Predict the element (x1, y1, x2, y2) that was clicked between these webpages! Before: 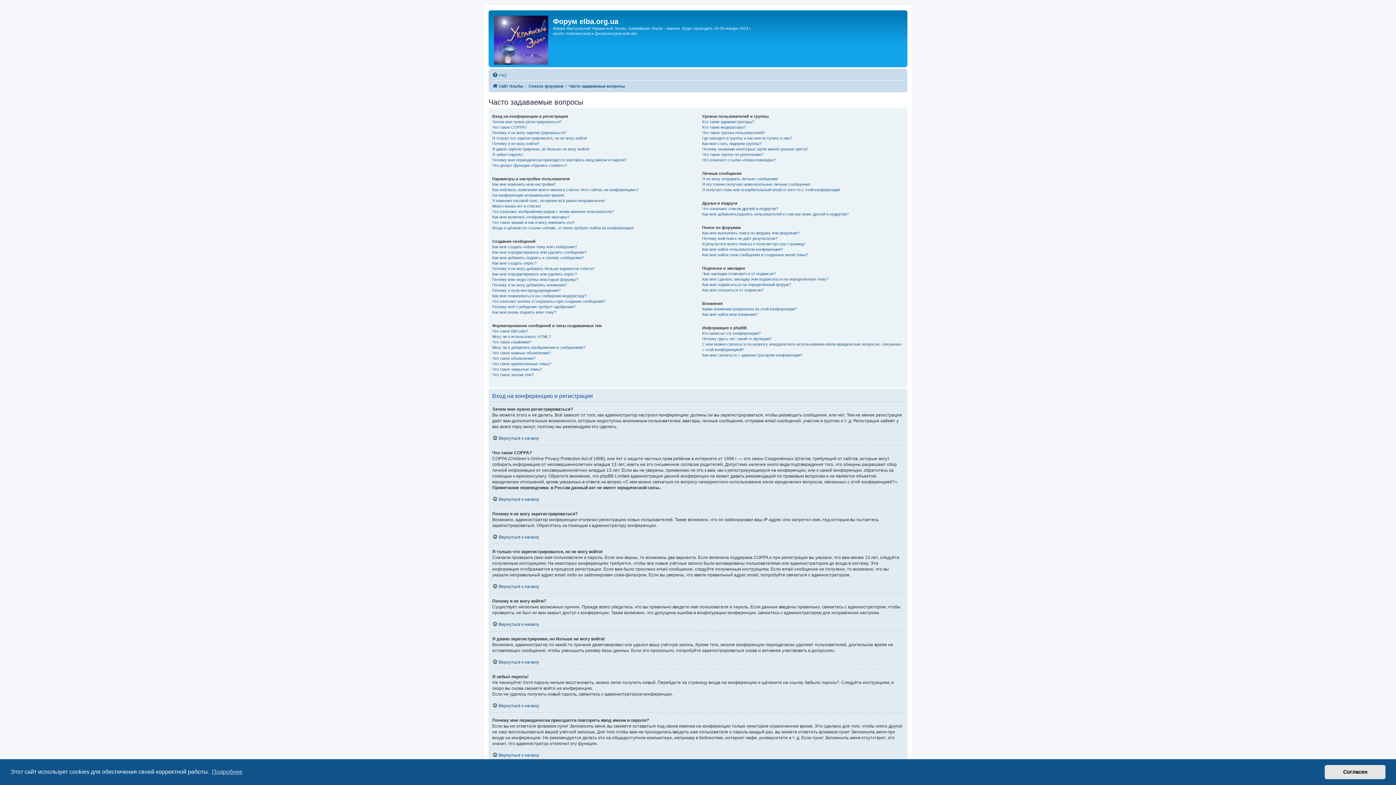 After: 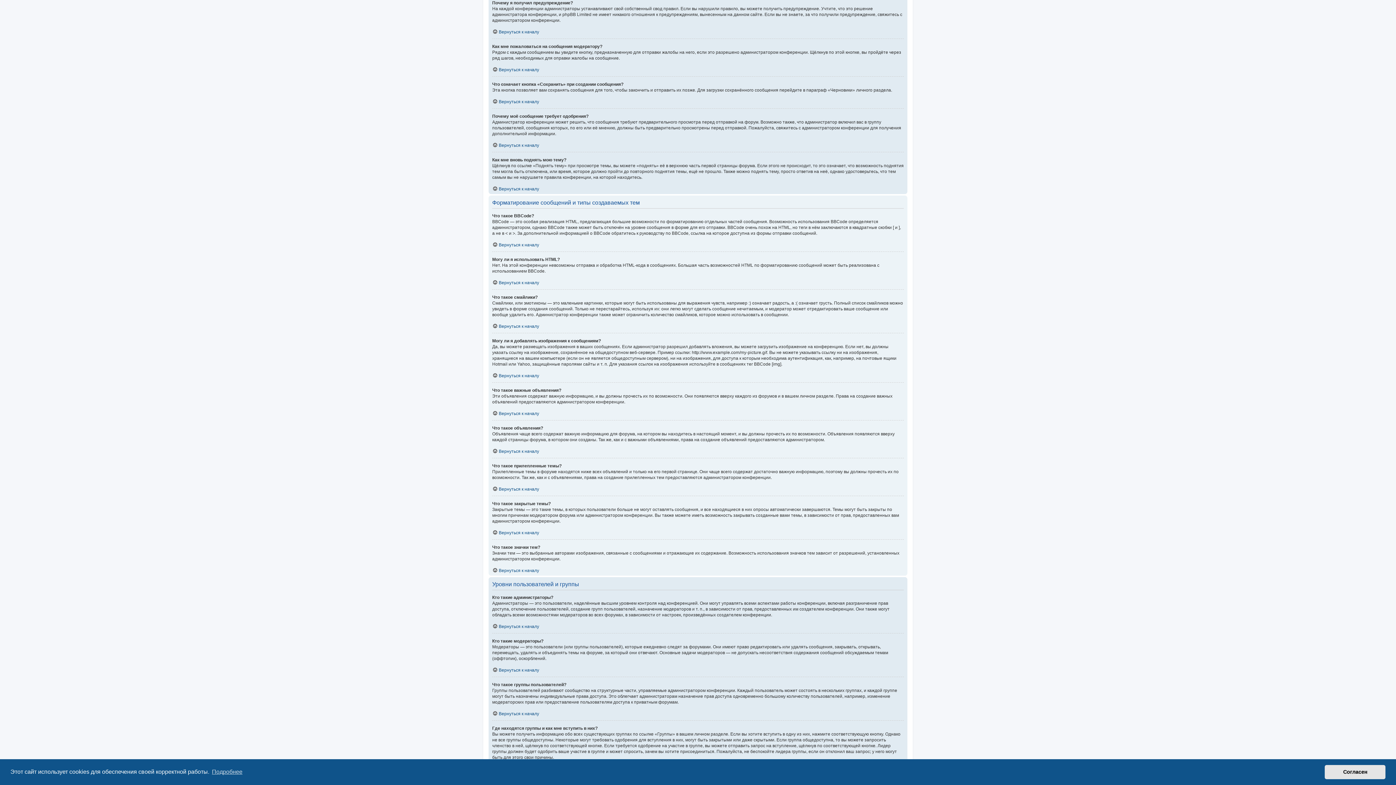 Action: bbox: (492, 288, 560, 293) label: Почему я получил предупреждение?